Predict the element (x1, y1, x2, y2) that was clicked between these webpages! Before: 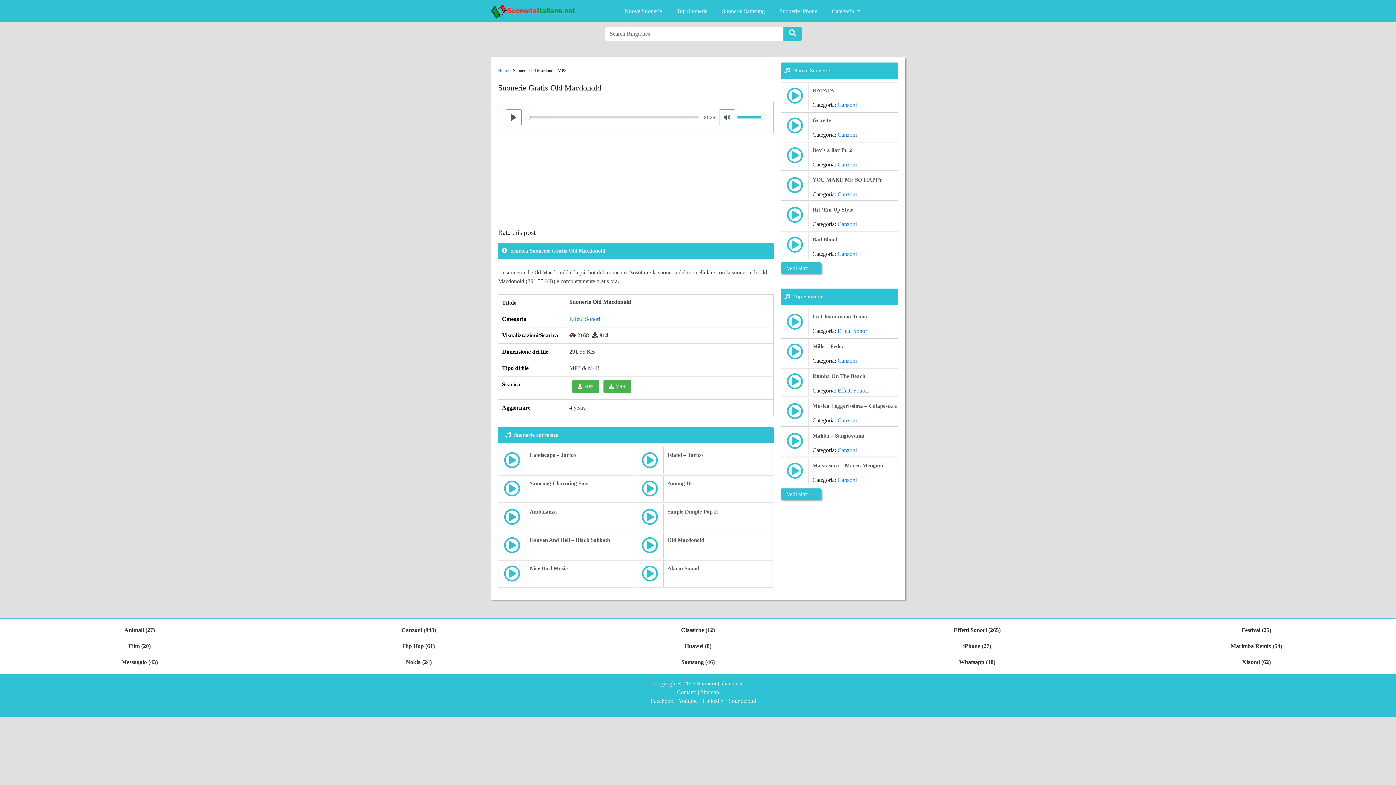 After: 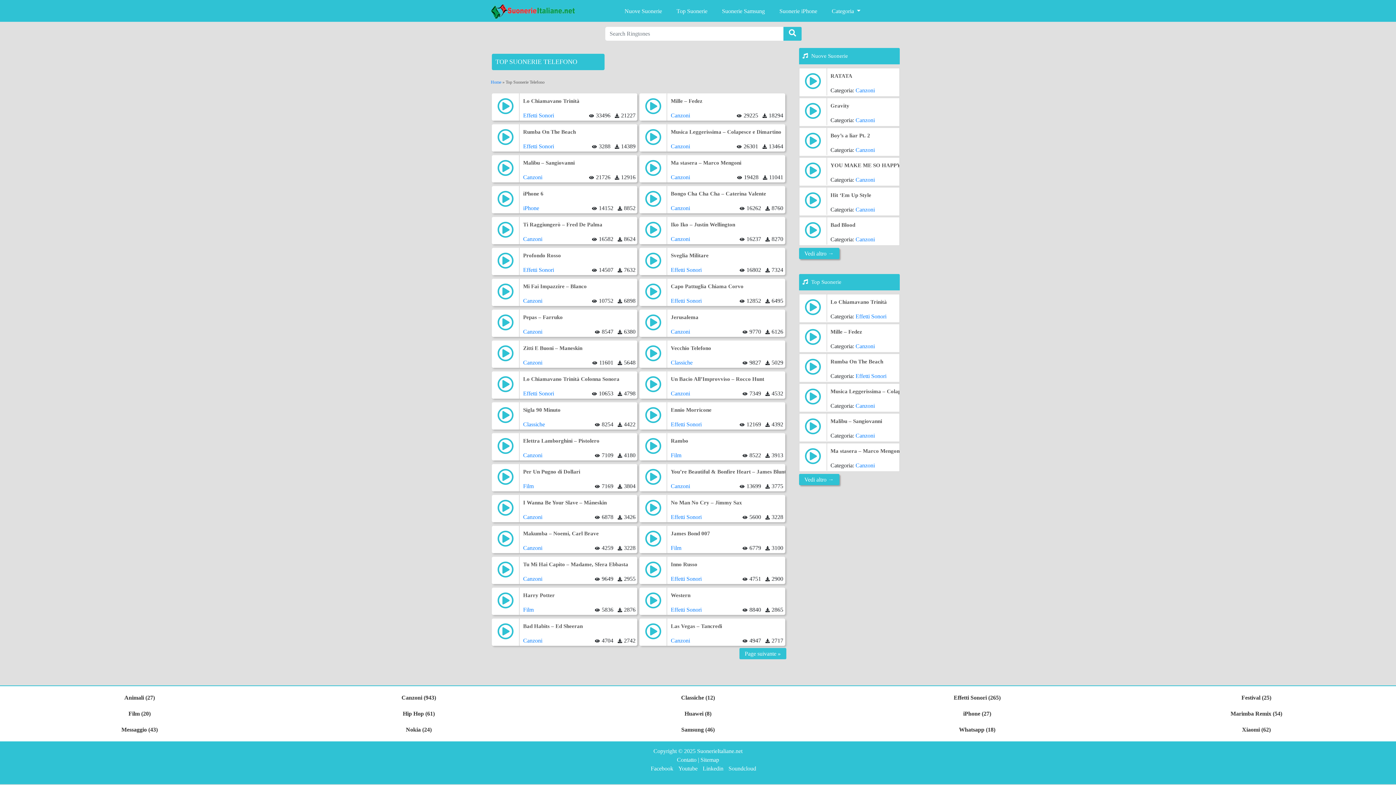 Action: label: Top Suonerie bbox: (676, 8, 707, 14)